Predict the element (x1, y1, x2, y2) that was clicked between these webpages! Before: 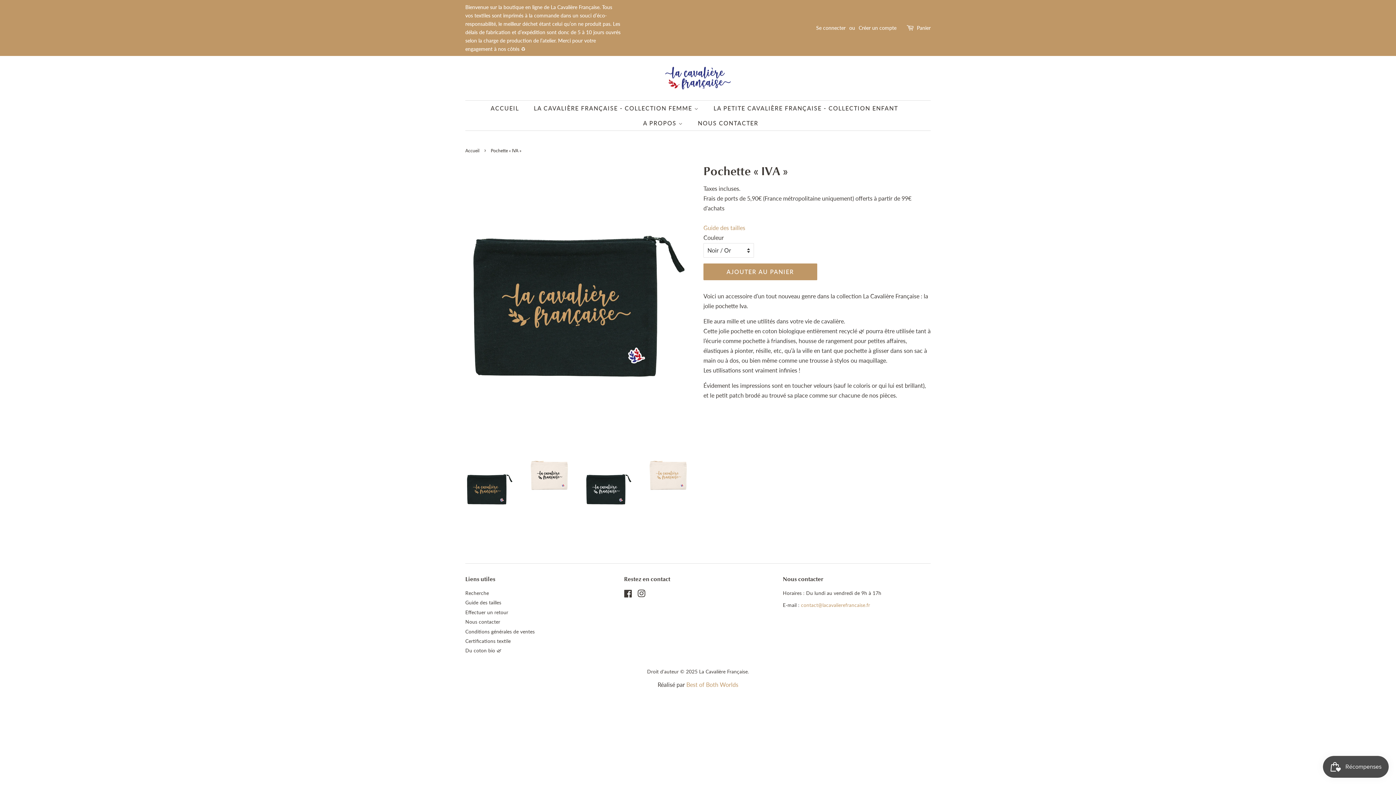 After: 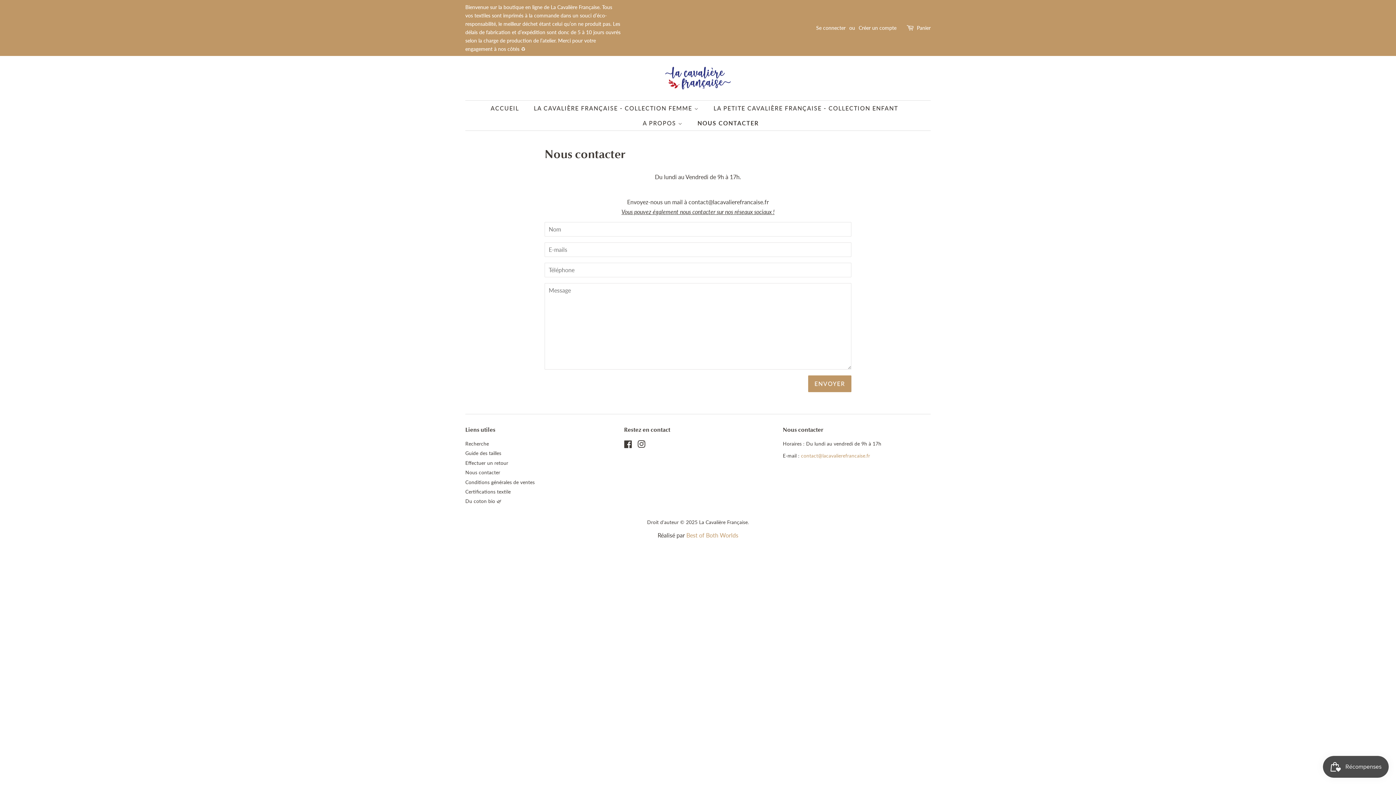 Action: bbox: (692, 115, 758, 130) label: NOUS CONTACTER